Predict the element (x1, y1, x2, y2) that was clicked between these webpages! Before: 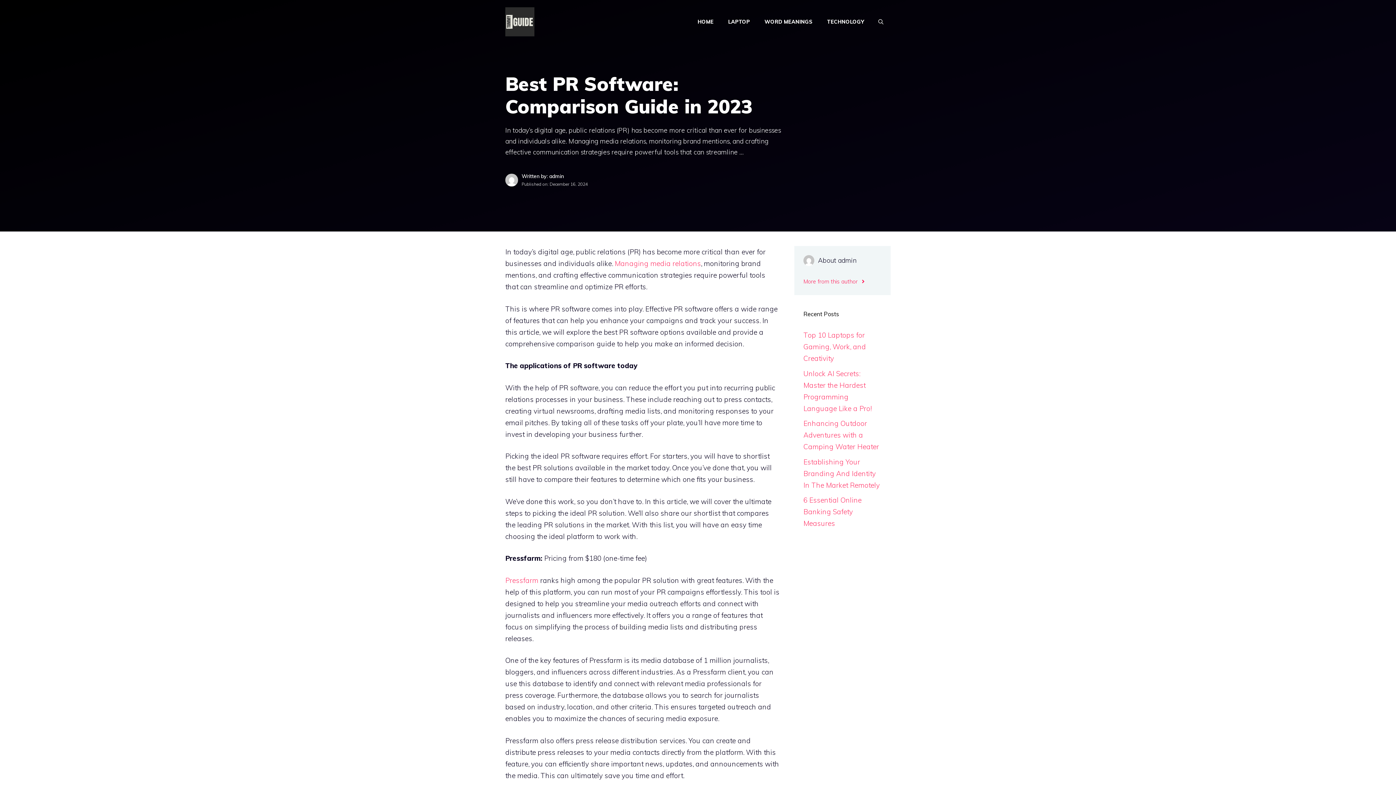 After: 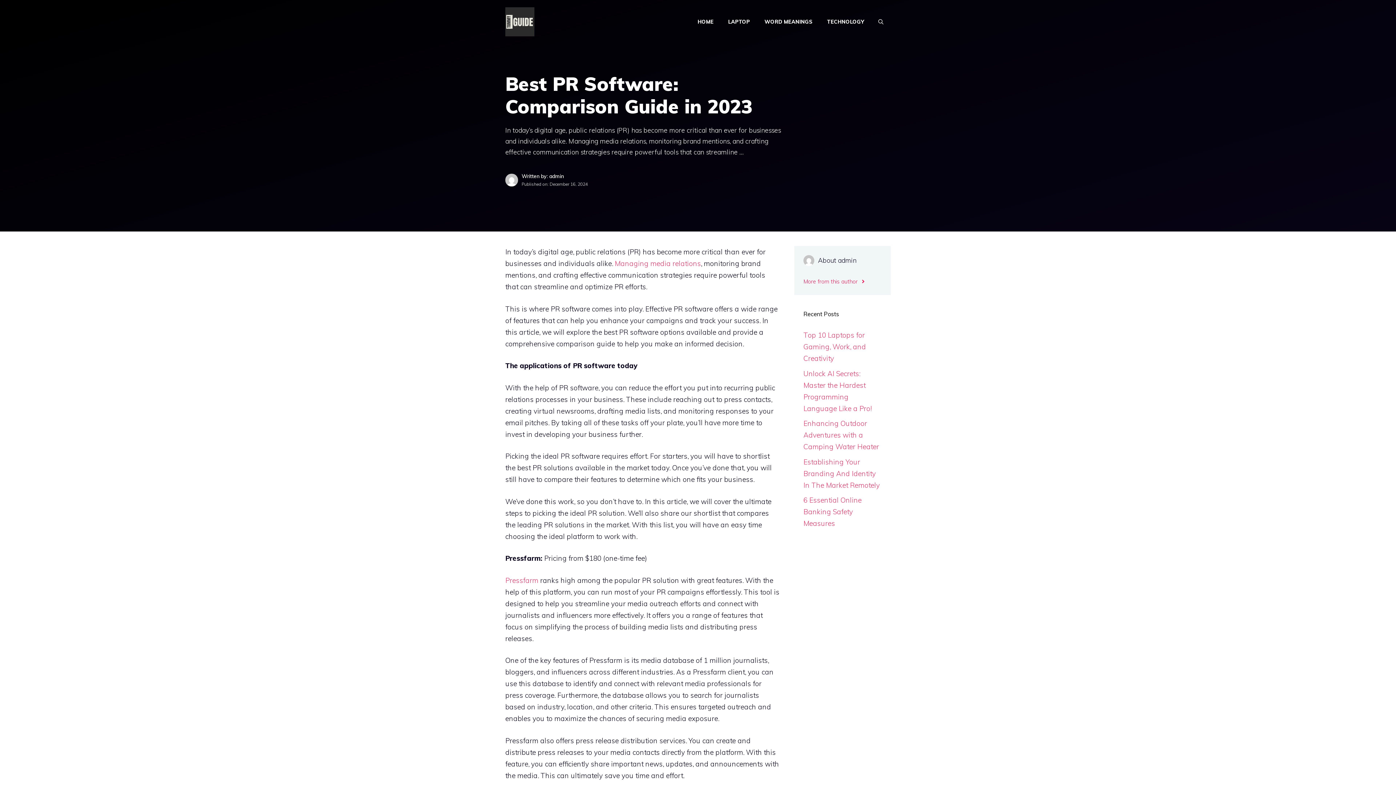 Action: bbox: (871, 10, 890, 32) label: Open Search Bar